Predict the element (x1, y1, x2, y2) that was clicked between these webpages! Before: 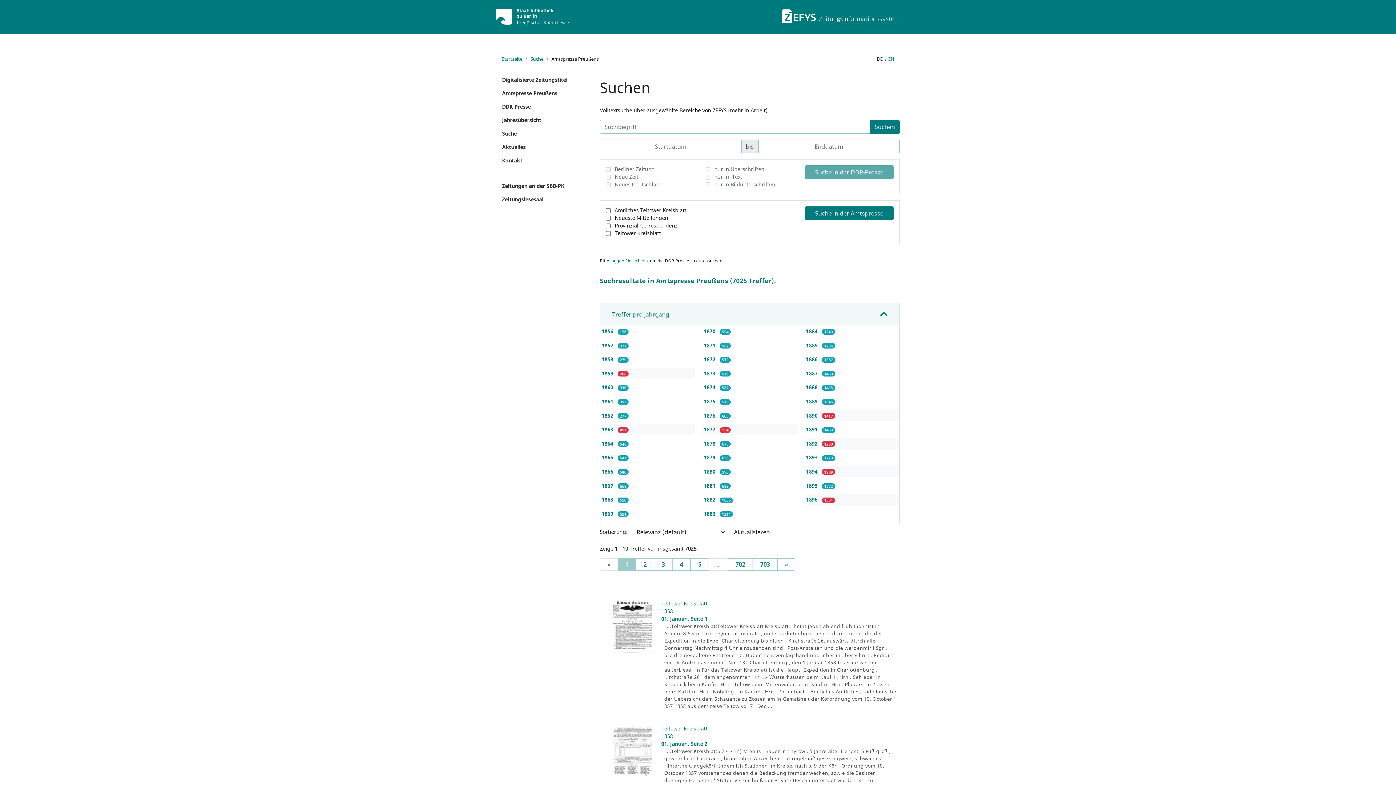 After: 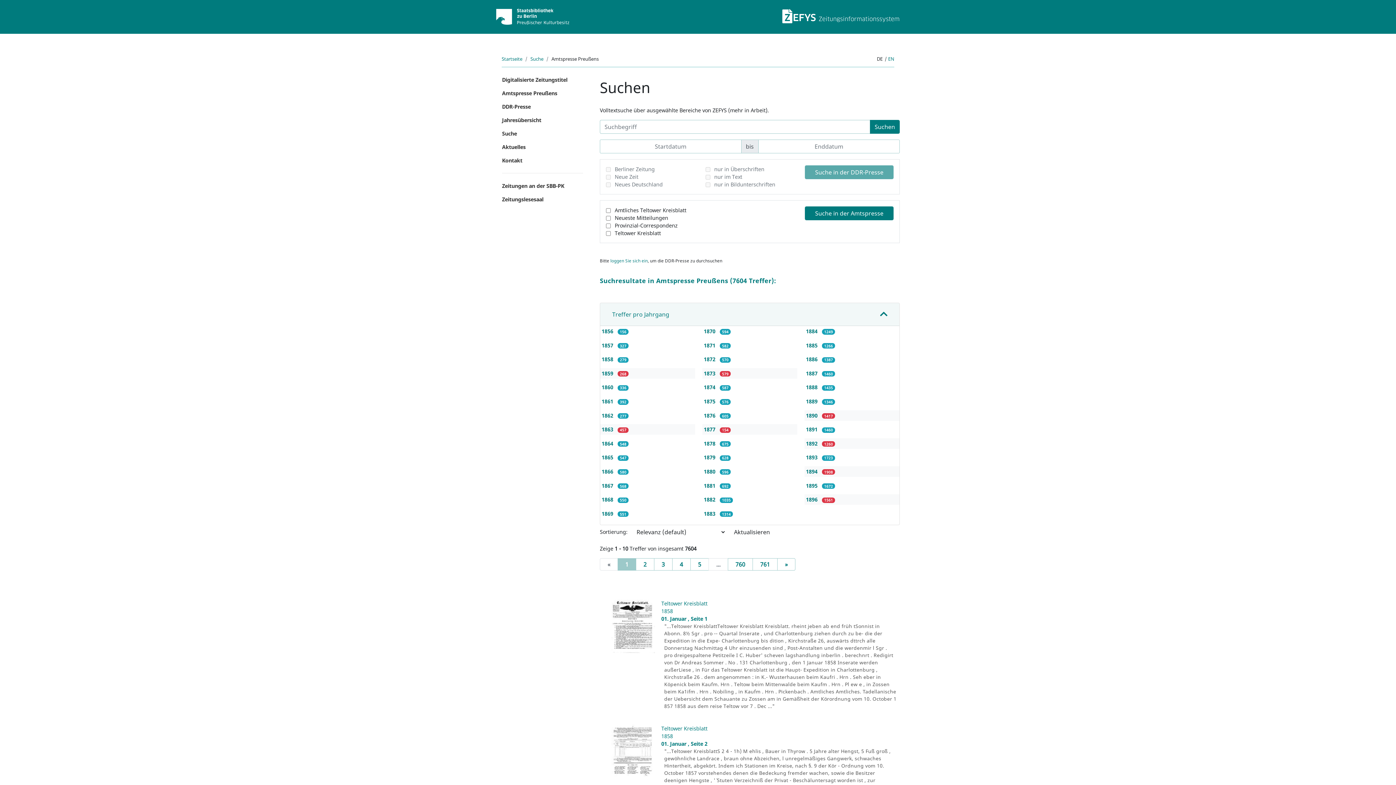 Action: bbox: (704, 370, 717, 377) label: 1873 